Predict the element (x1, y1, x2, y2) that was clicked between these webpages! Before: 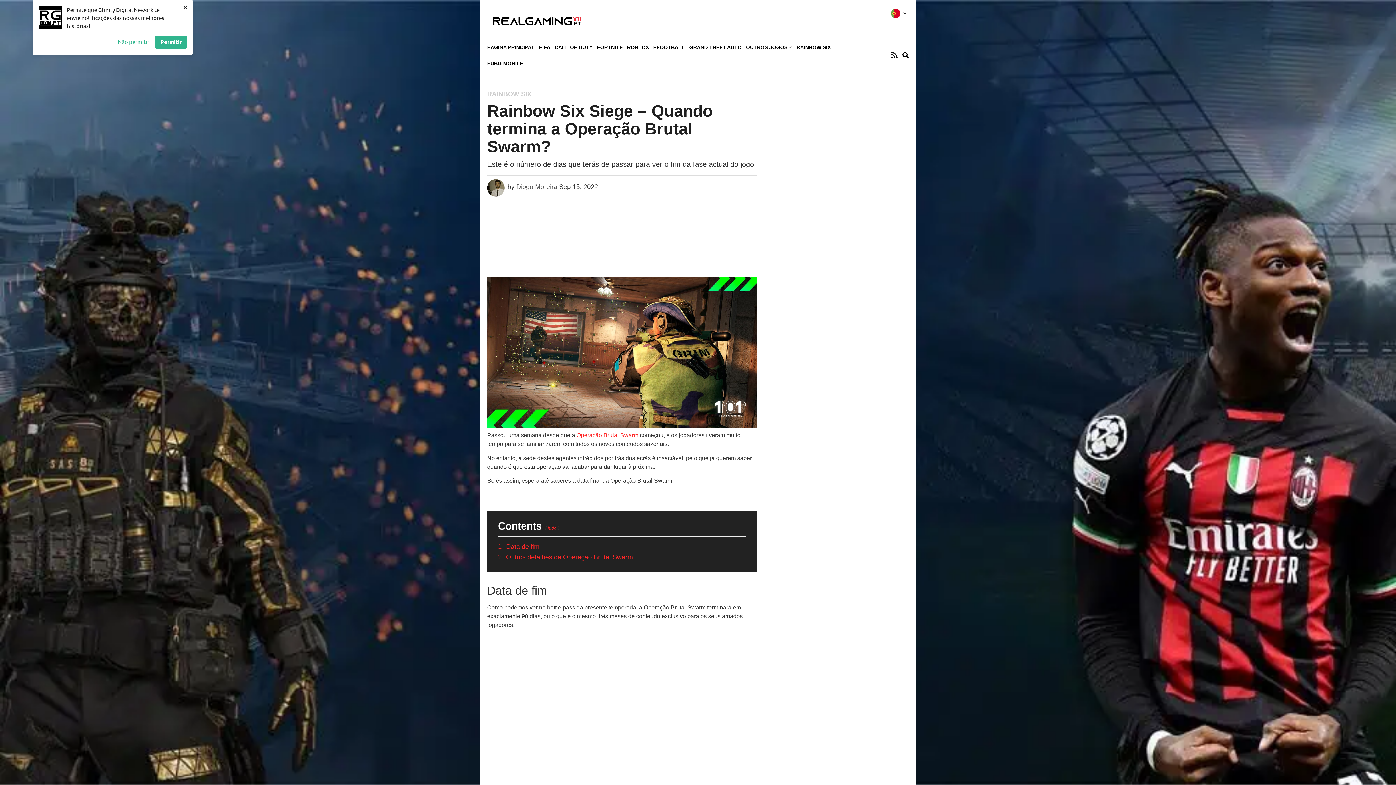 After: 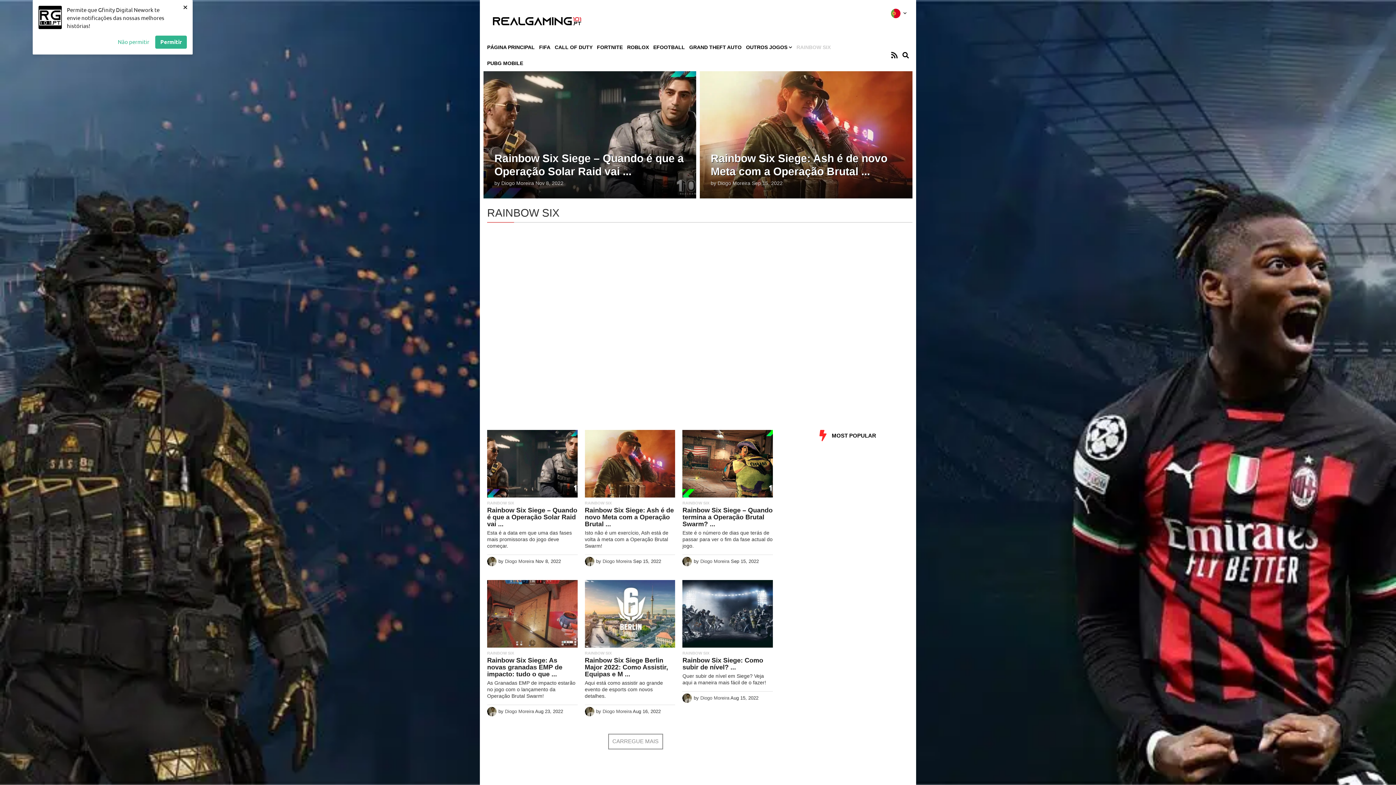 Action: label: RAINBOW SIX bbox: (794, 39, 833, 55)